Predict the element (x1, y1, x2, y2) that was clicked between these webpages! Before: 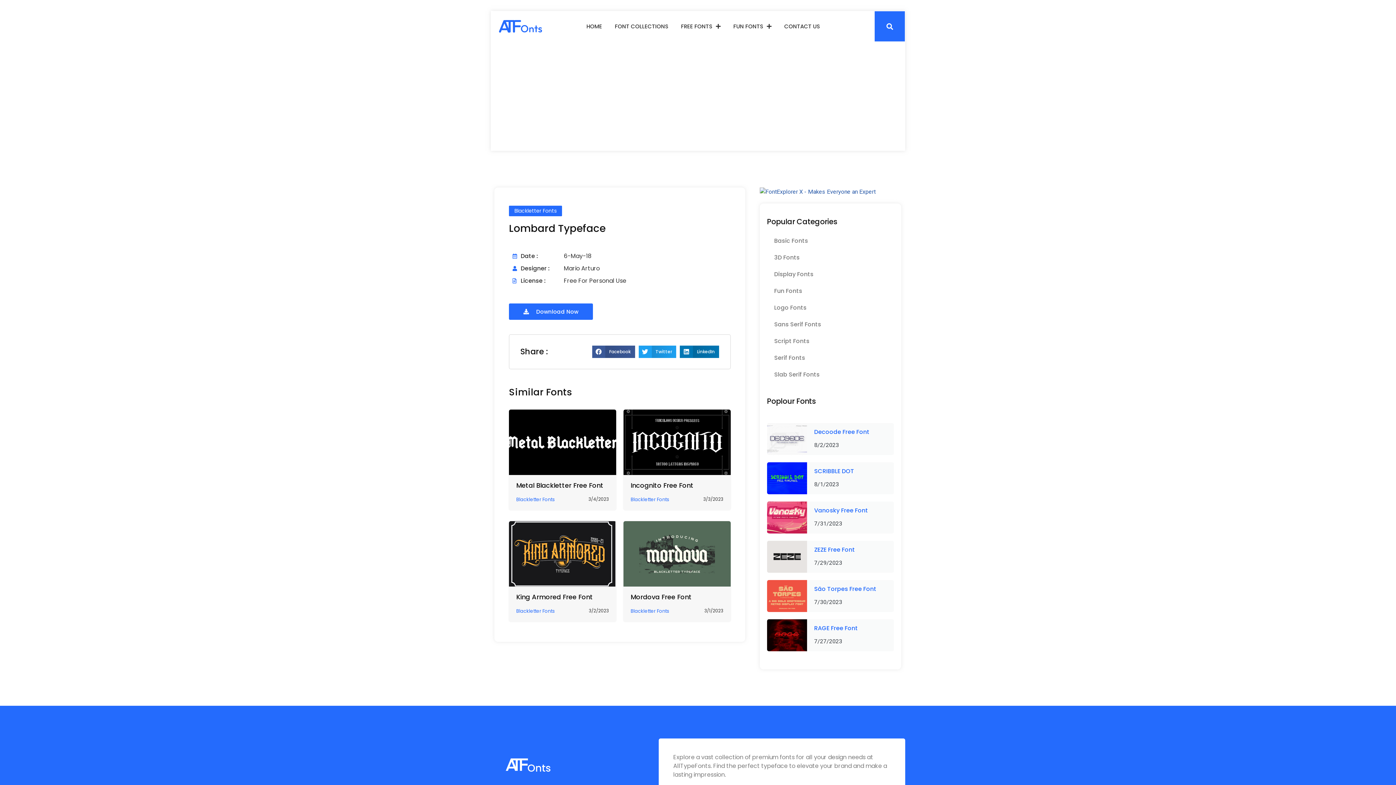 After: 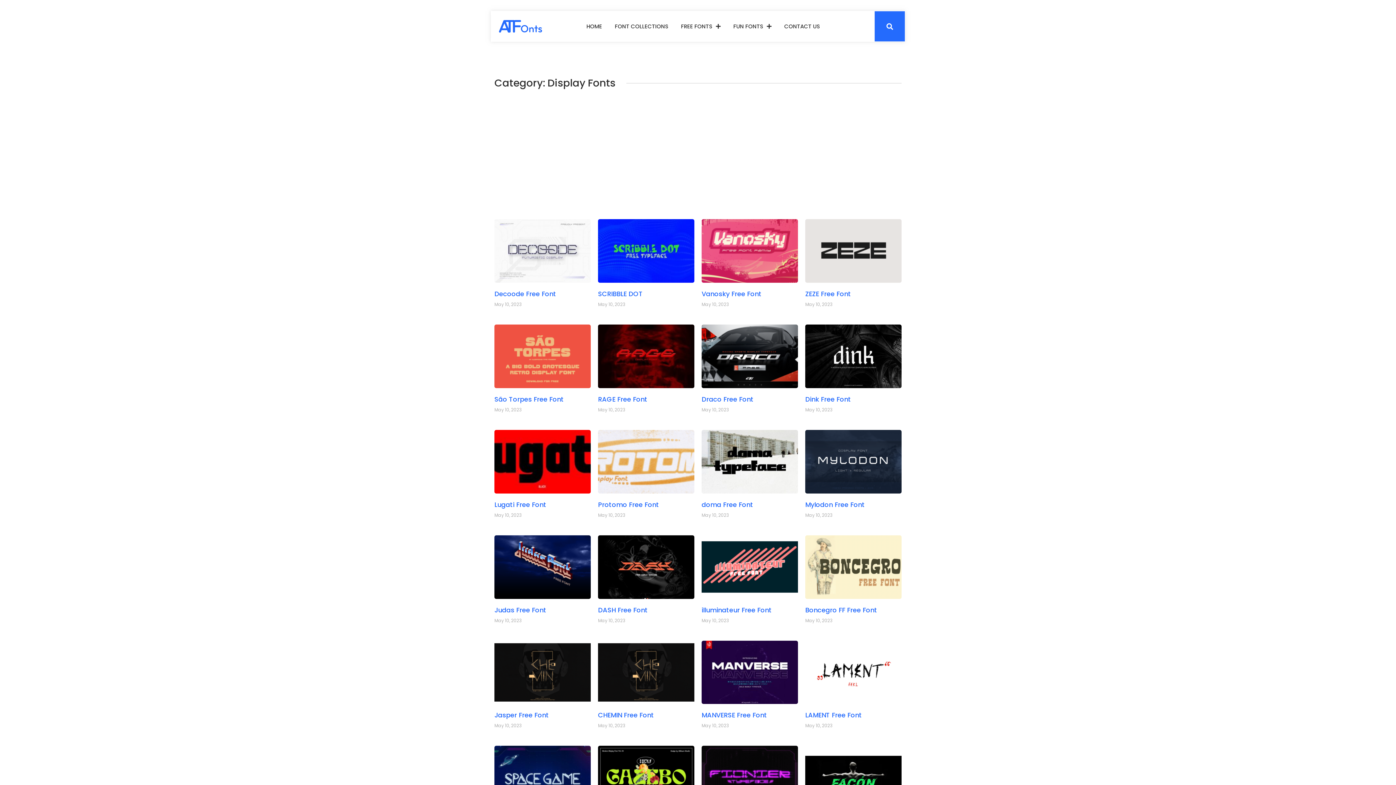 Action: label: Display Fonts bbox: (767, 266, 894, 282)